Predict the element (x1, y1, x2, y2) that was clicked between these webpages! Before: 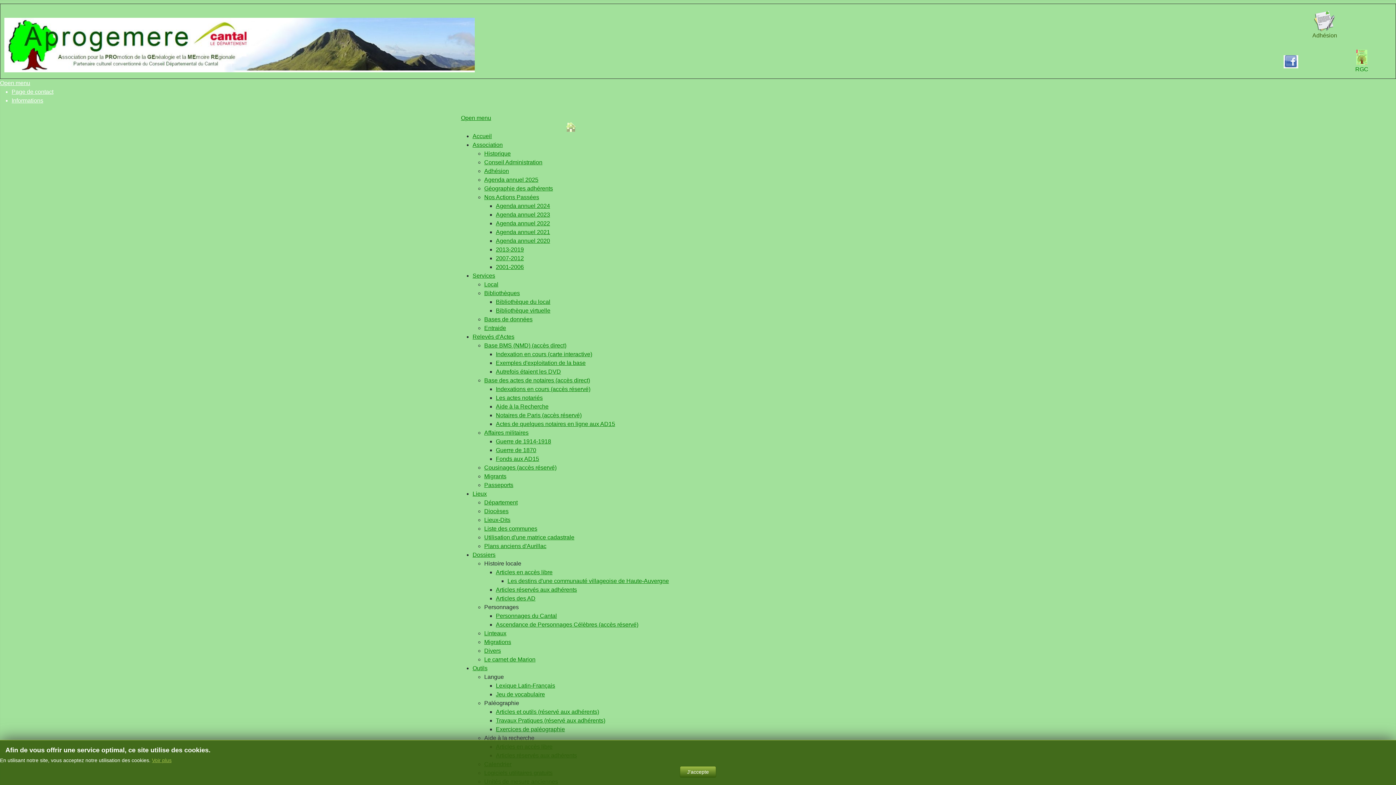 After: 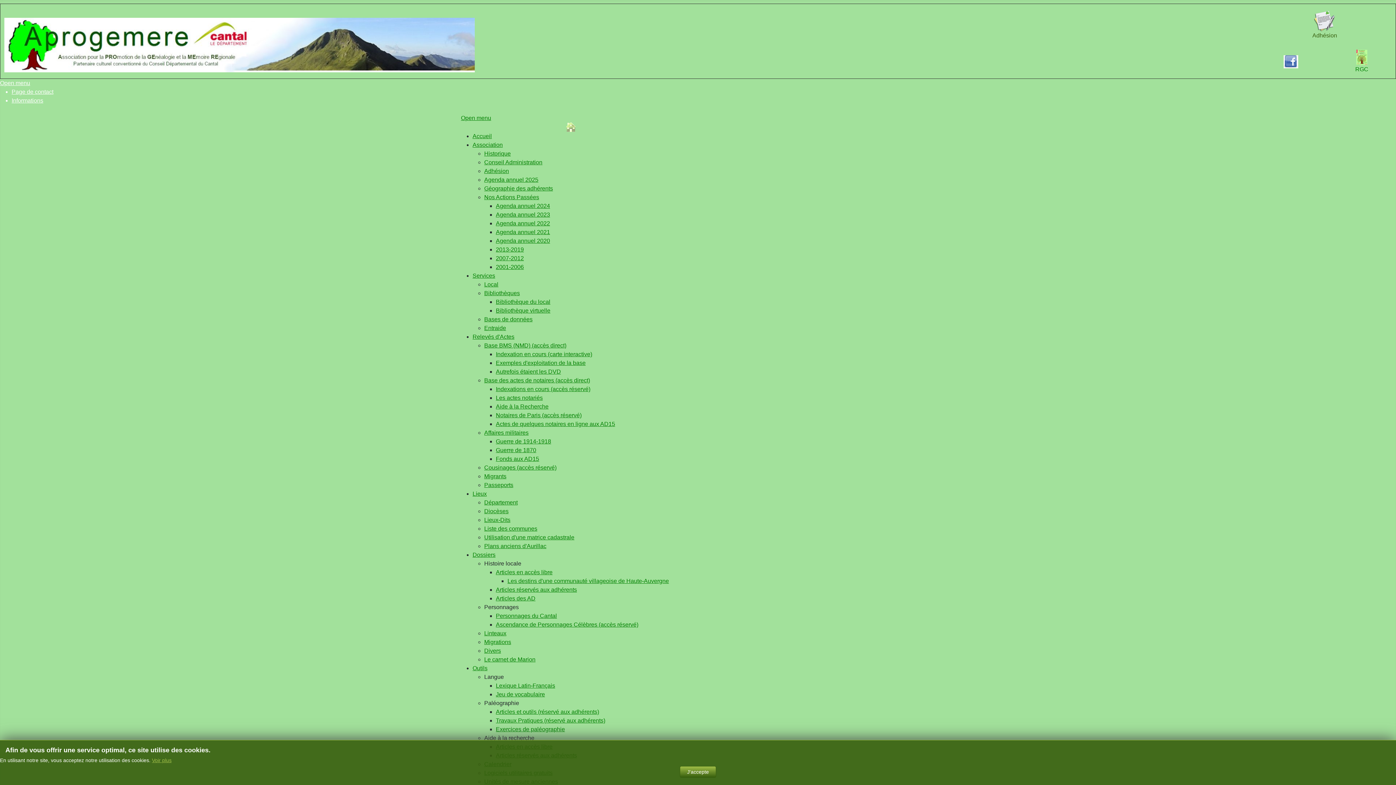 Action: label: 2001-2006 bbox: (496, 264, 524, 270)